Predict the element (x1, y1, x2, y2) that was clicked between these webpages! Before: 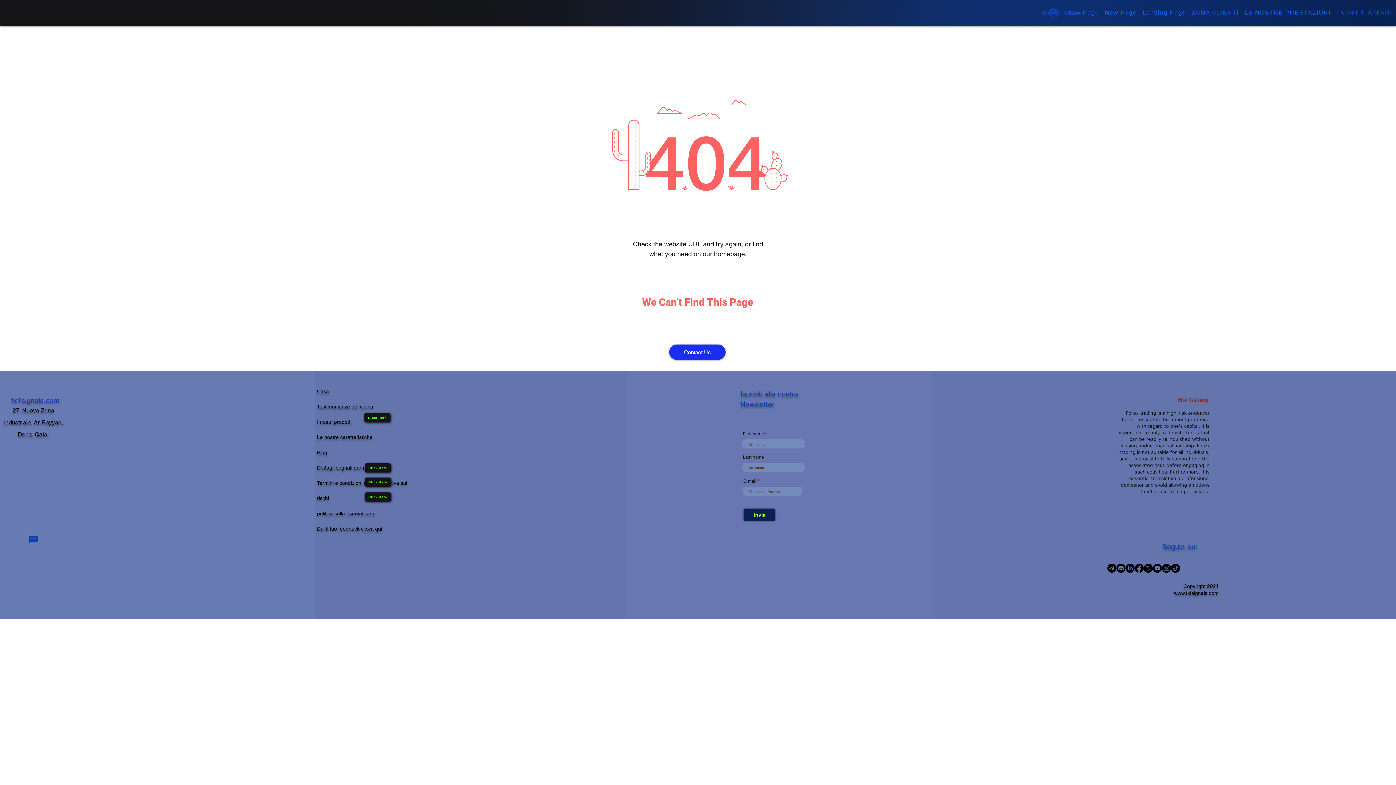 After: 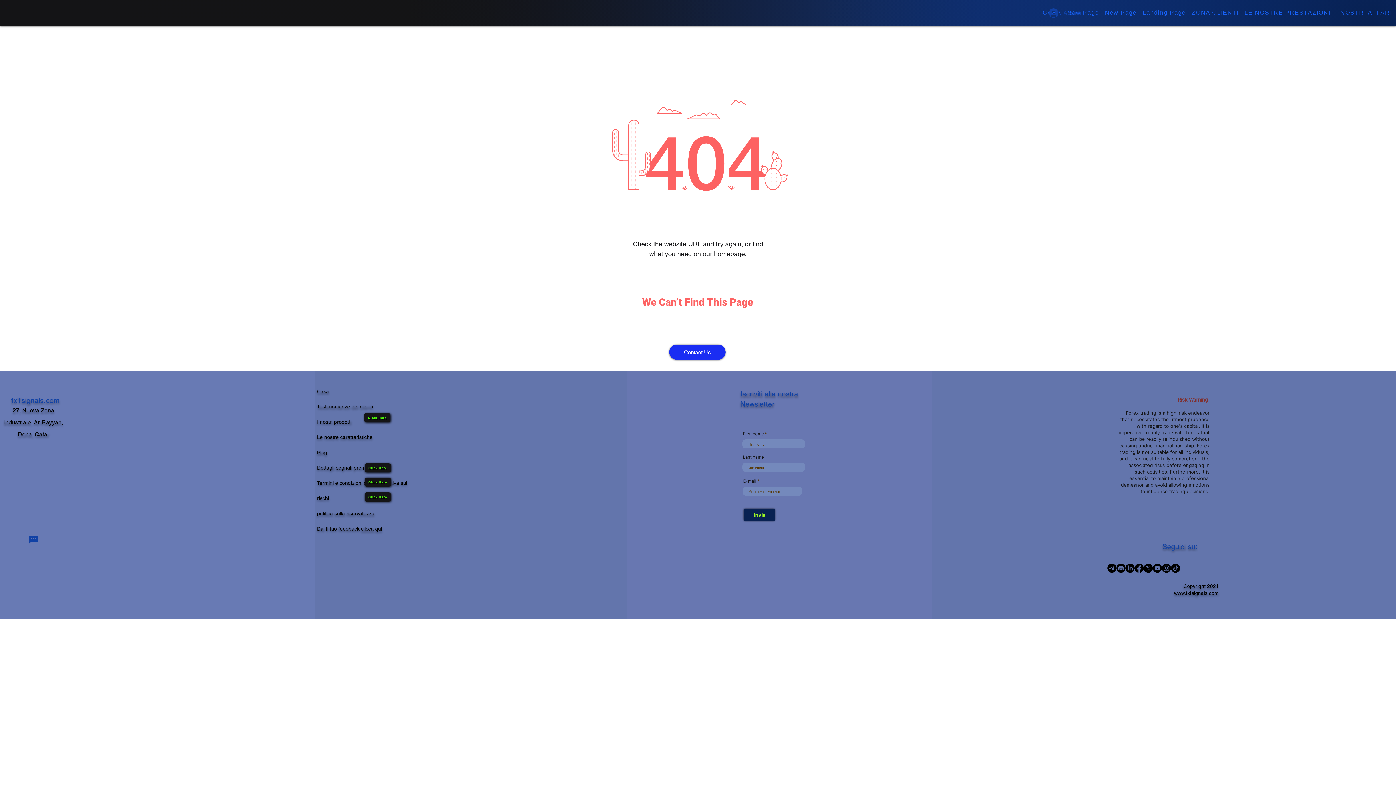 Action: bbox: (1162, 564, 1171, 573)